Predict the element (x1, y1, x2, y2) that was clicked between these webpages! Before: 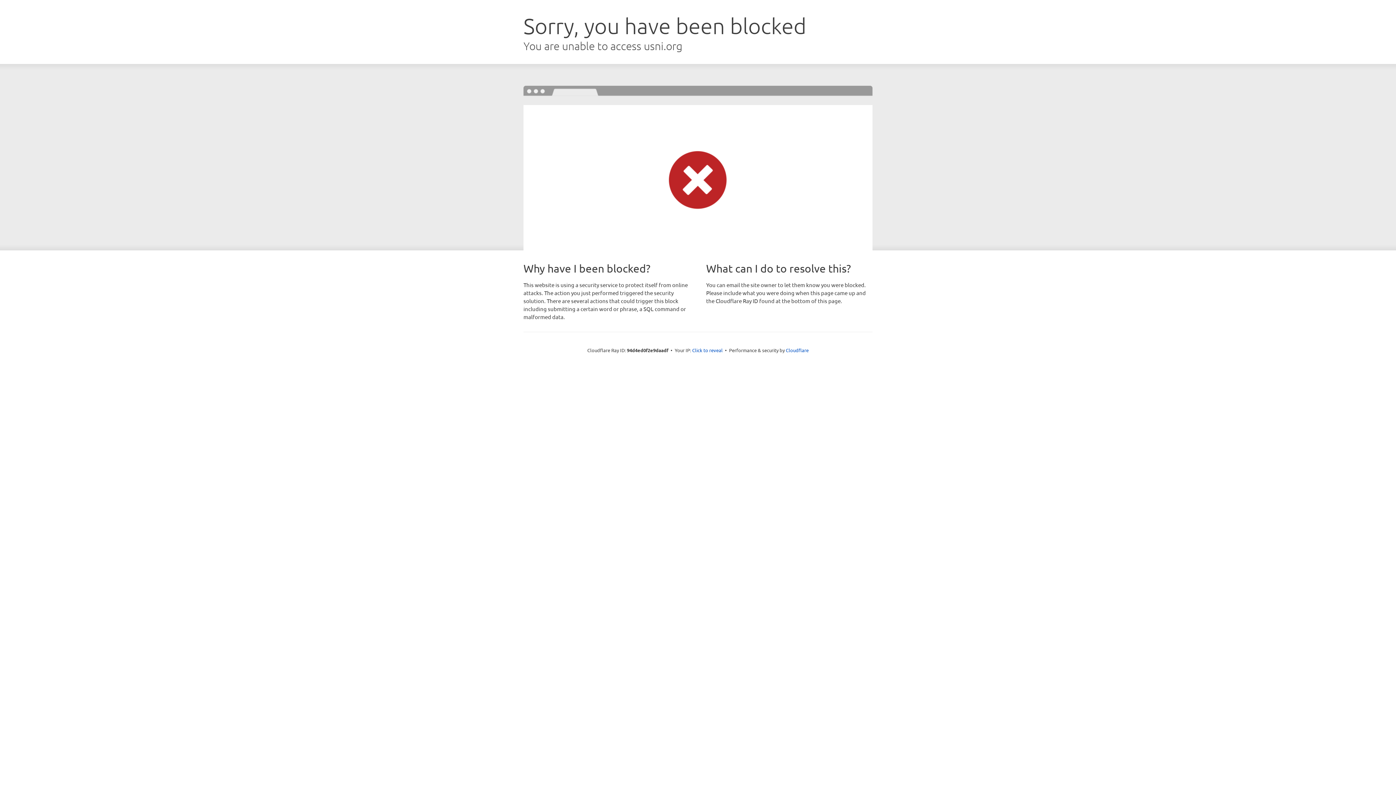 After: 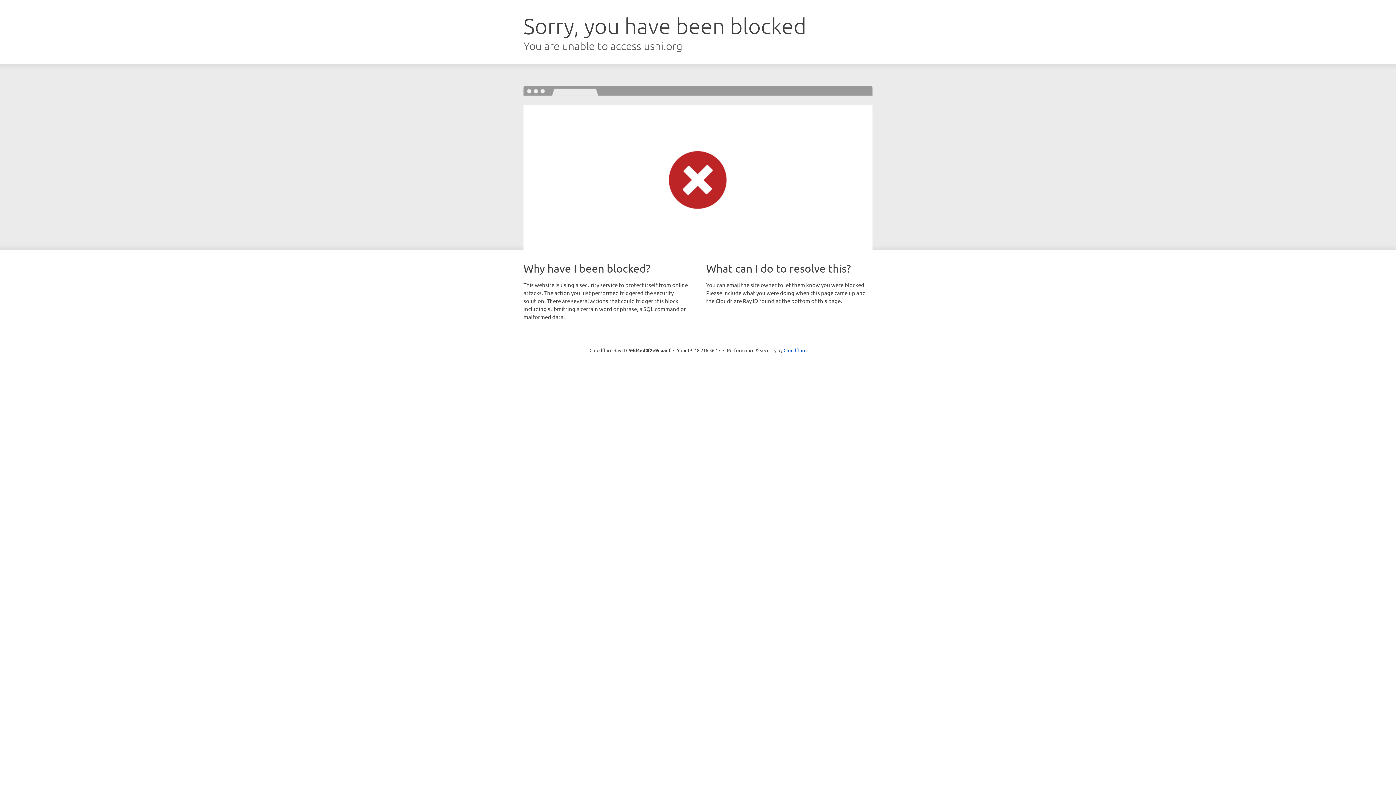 Action: bbox: (692, 346, 722, 353) label: Click to reveal